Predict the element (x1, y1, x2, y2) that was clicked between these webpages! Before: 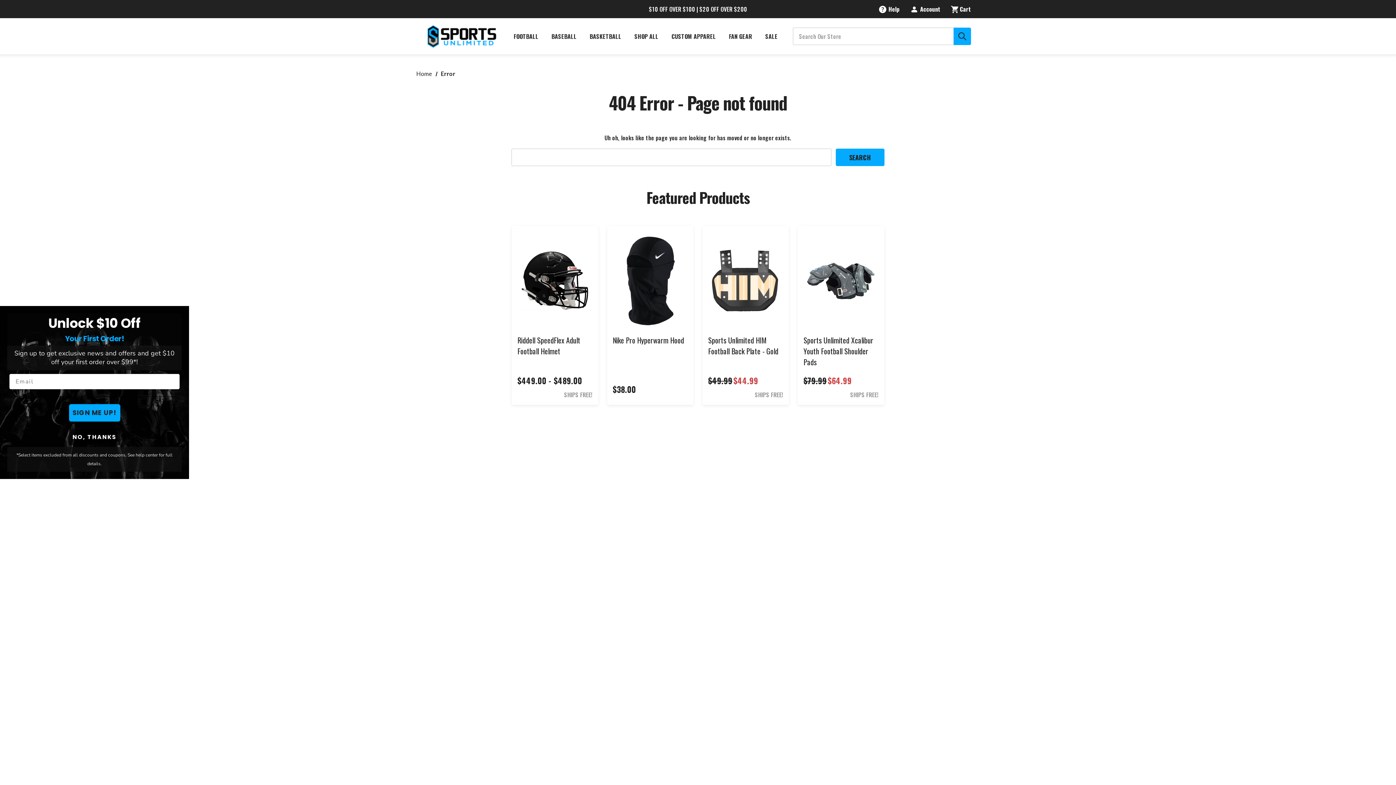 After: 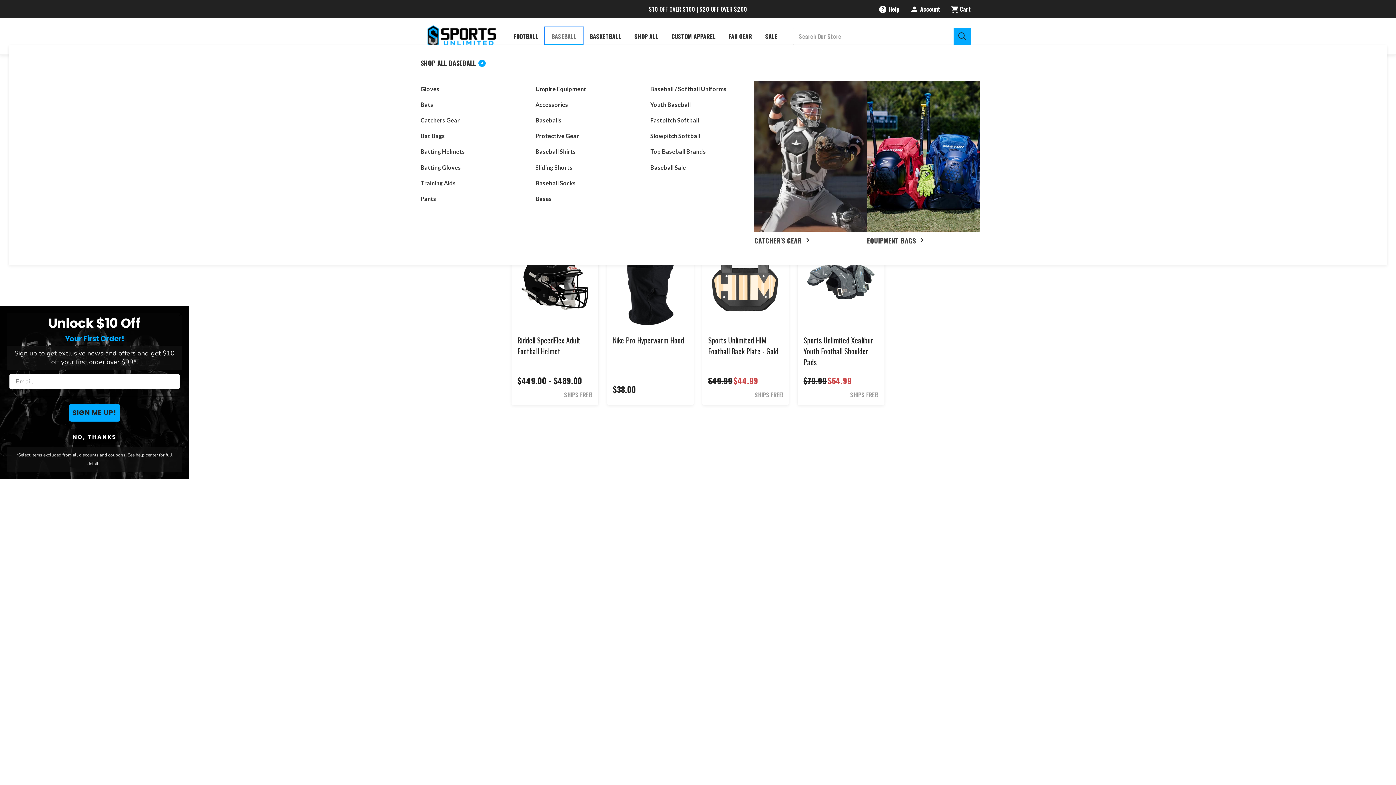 Action: bbox: (545, 27, 583, 45) label: Baseball